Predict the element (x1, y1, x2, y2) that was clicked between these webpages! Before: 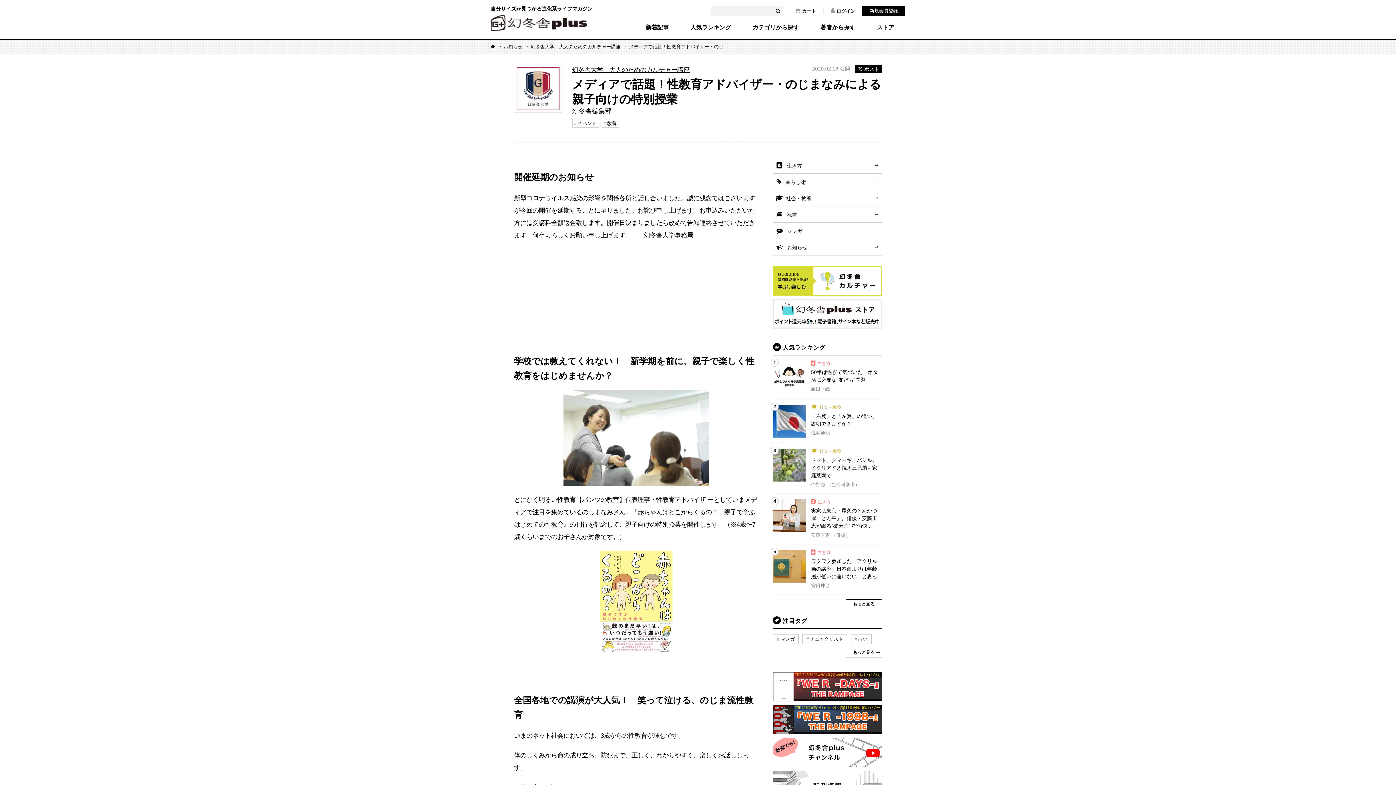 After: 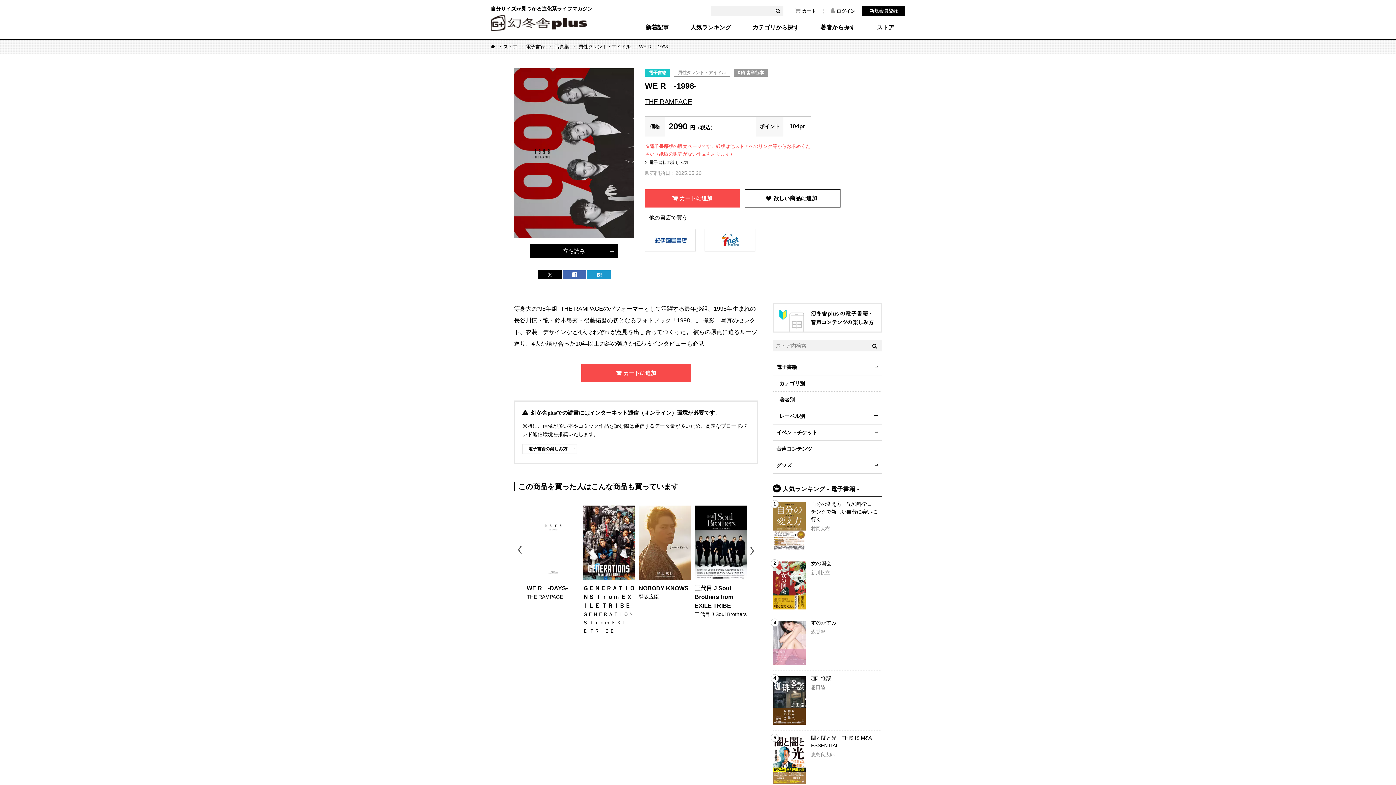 Action: bbox: (773, 727, 882, 733)